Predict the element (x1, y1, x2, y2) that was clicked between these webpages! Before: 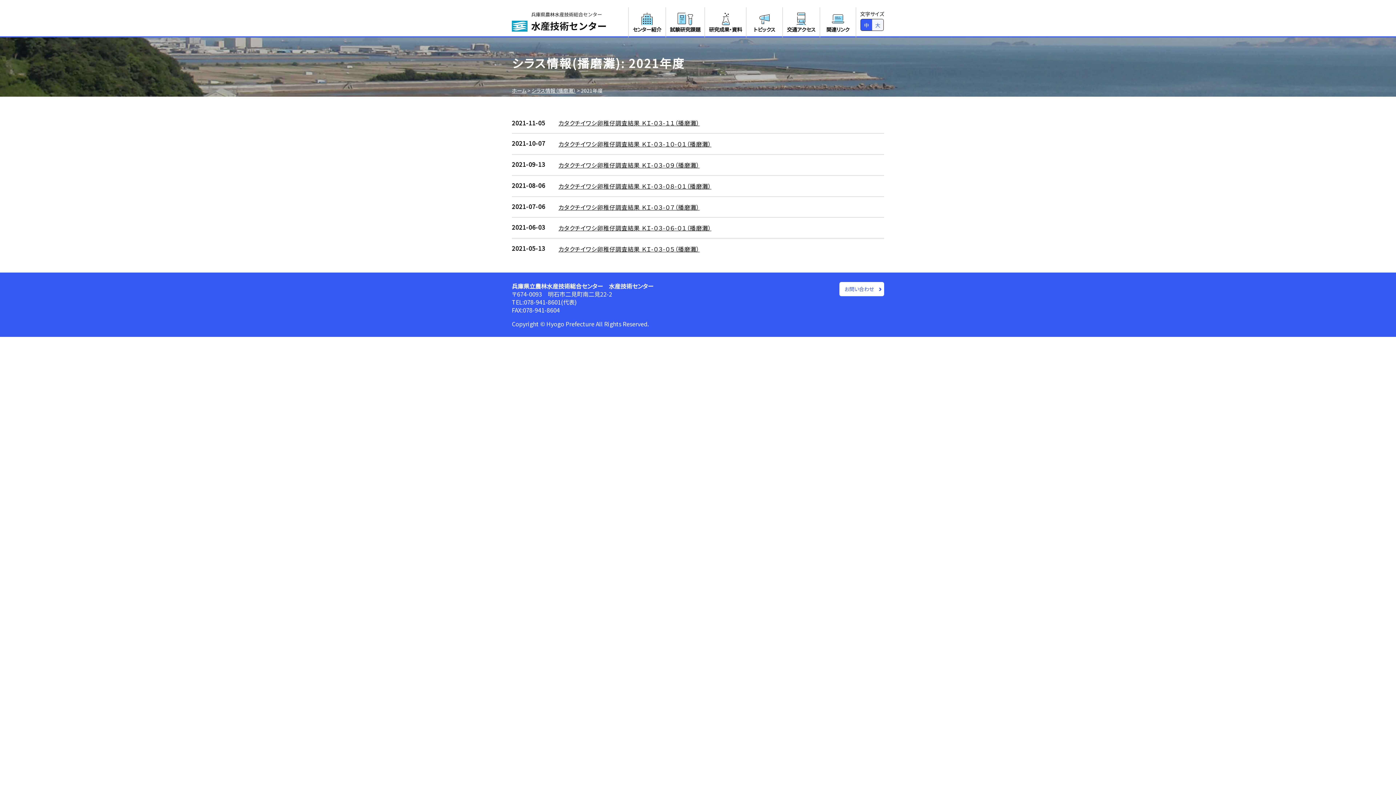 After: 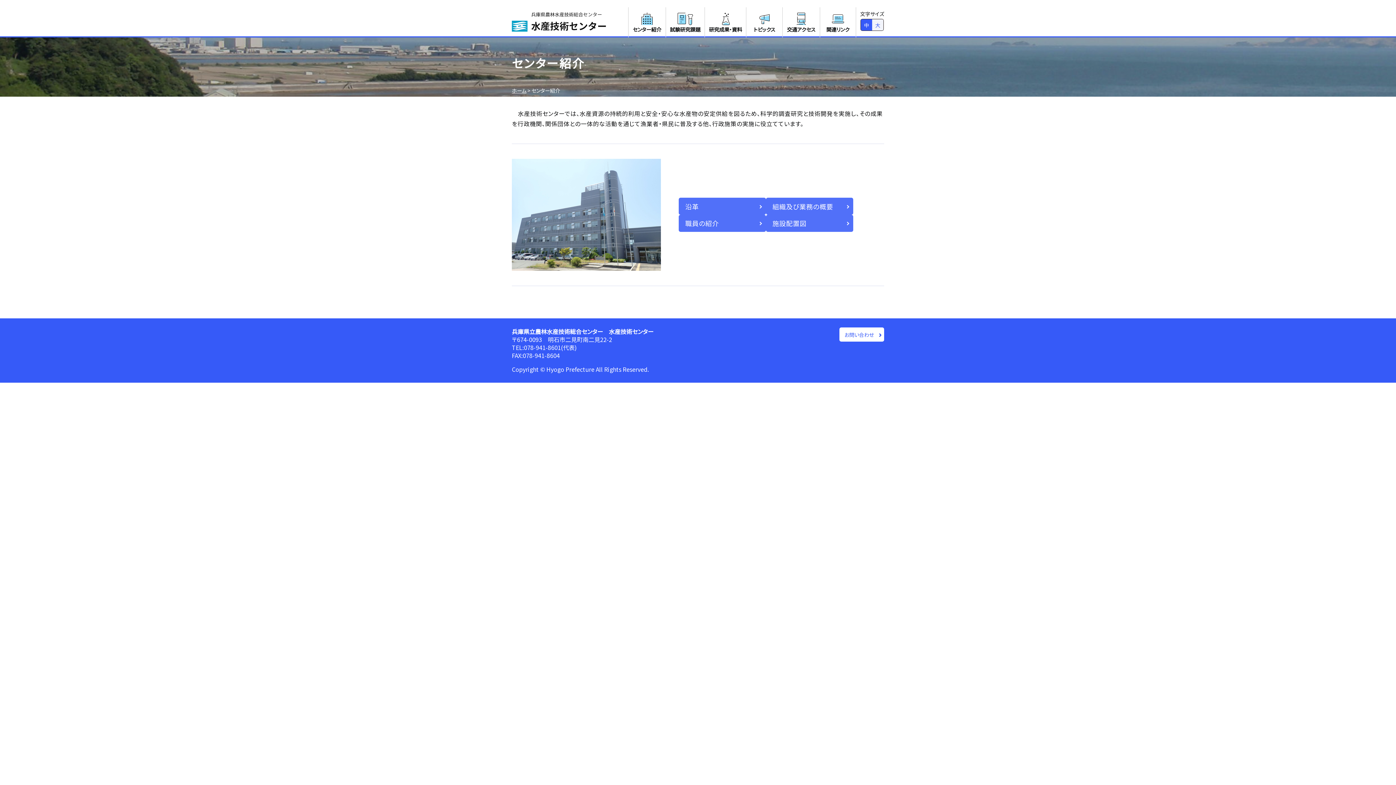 Action: label: 
センター紹介 bbox: (628, 7, 665, 36)